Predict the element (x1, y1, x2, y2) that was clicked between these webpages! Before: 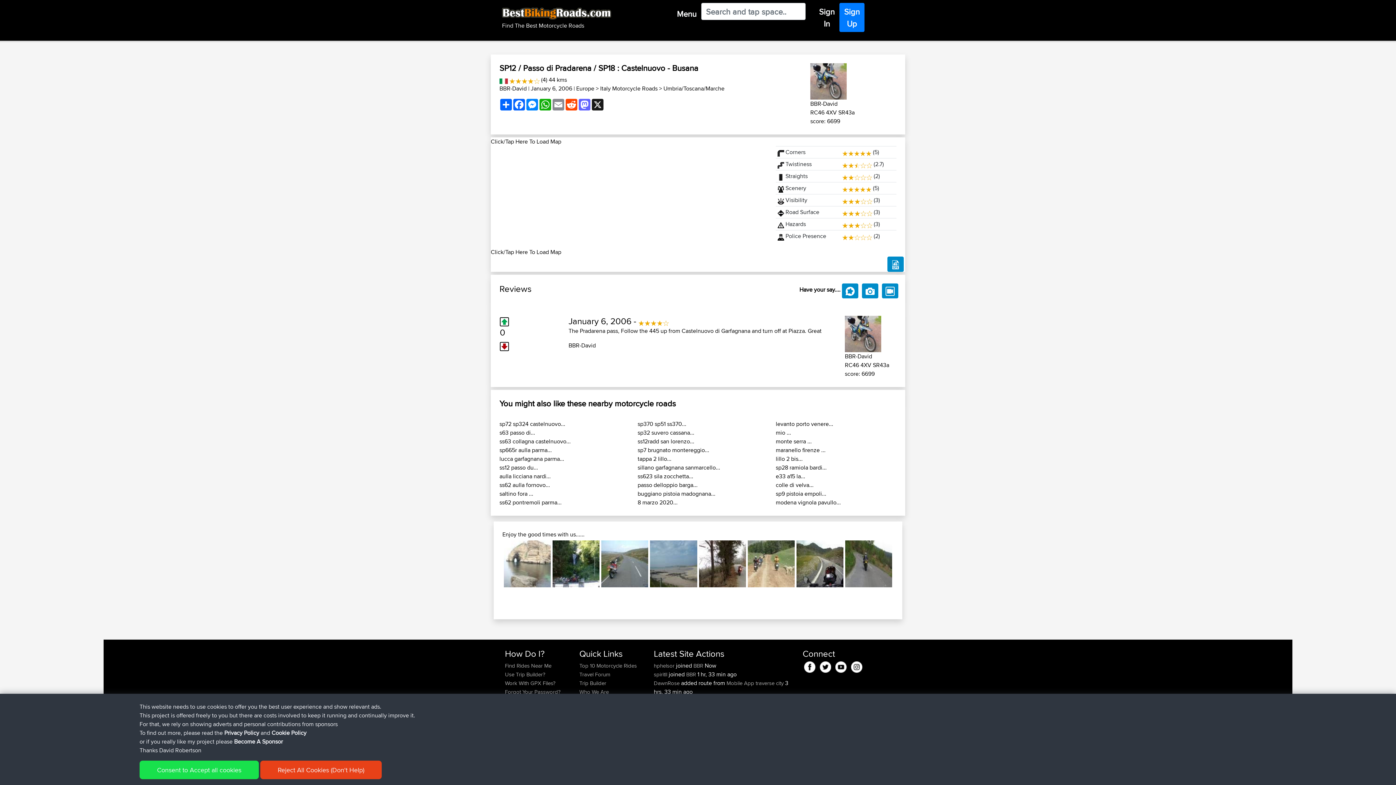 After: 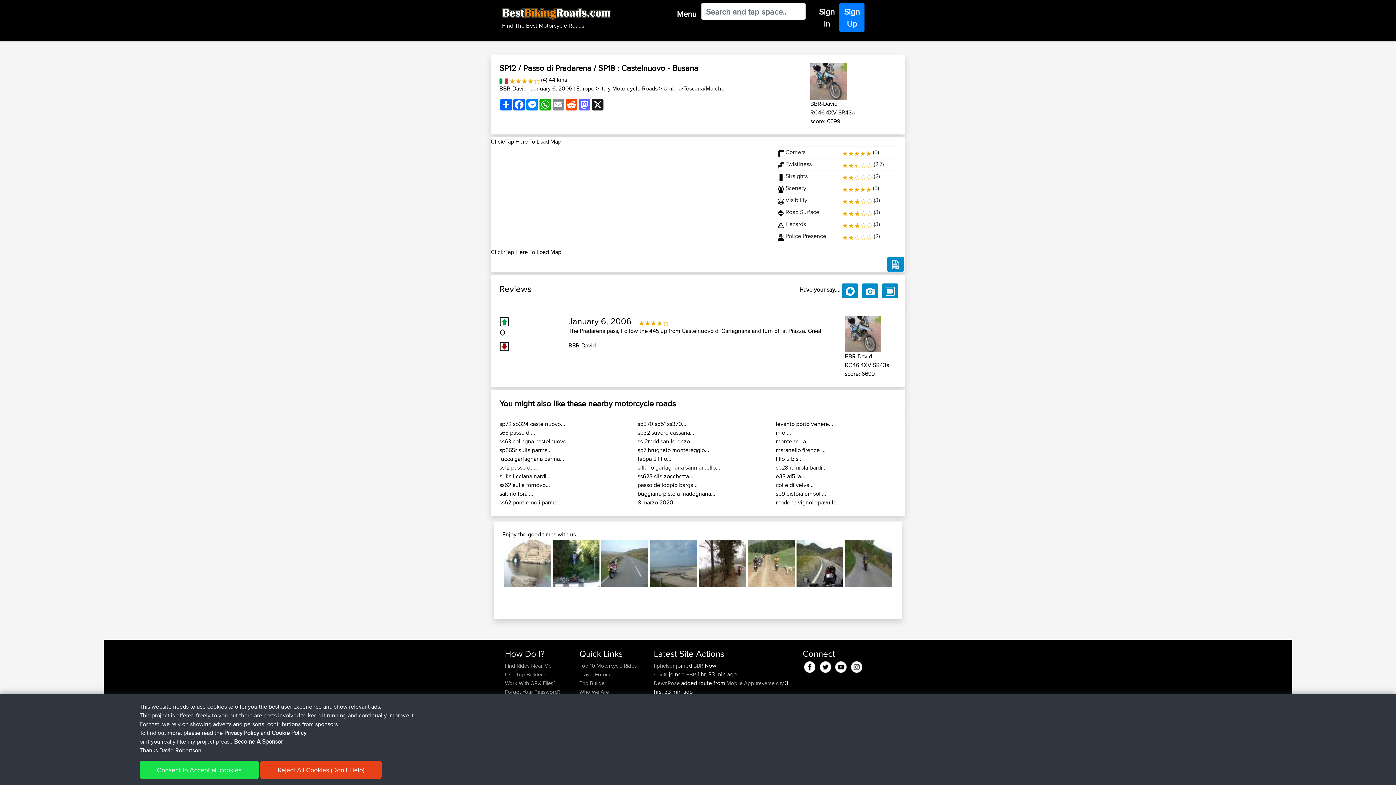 Action: bbox: (849, 660, 864, 671)